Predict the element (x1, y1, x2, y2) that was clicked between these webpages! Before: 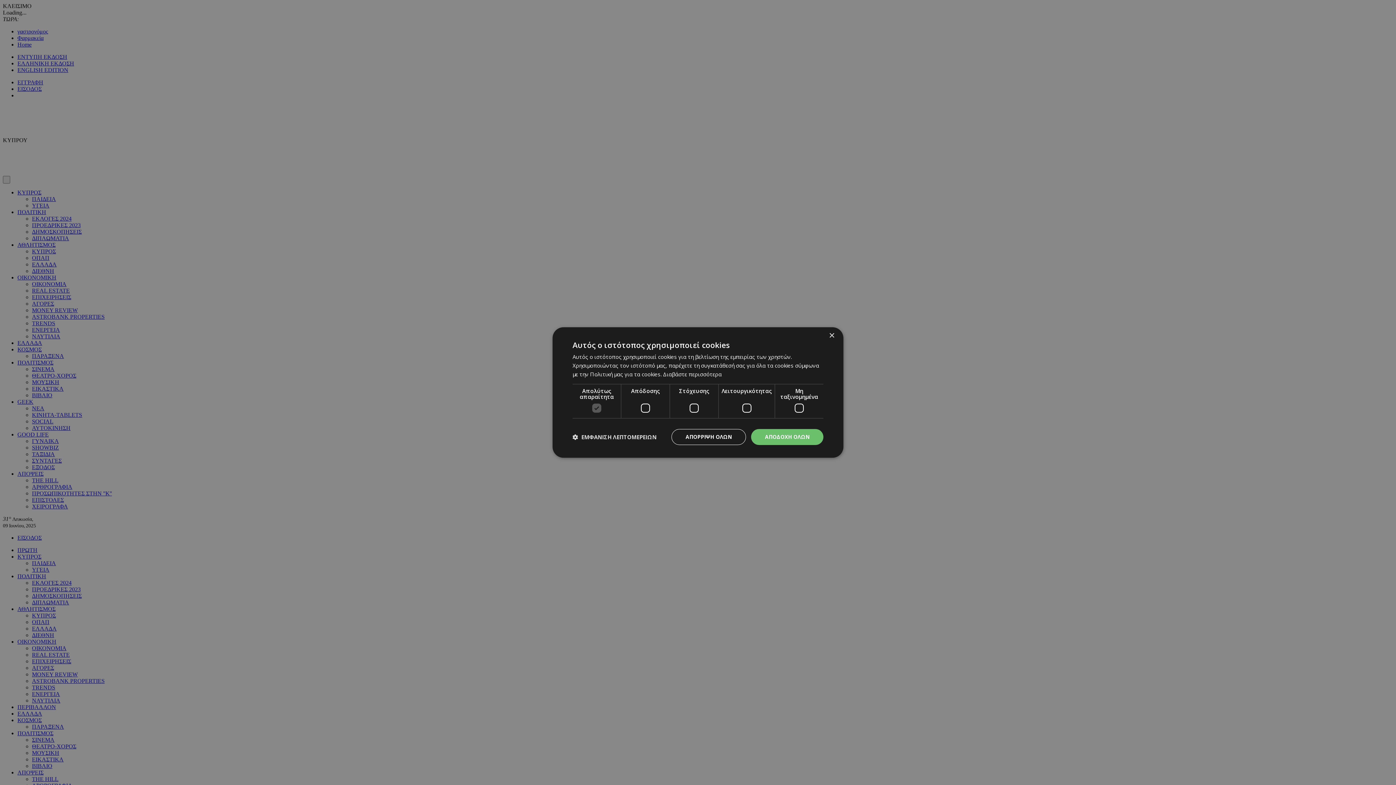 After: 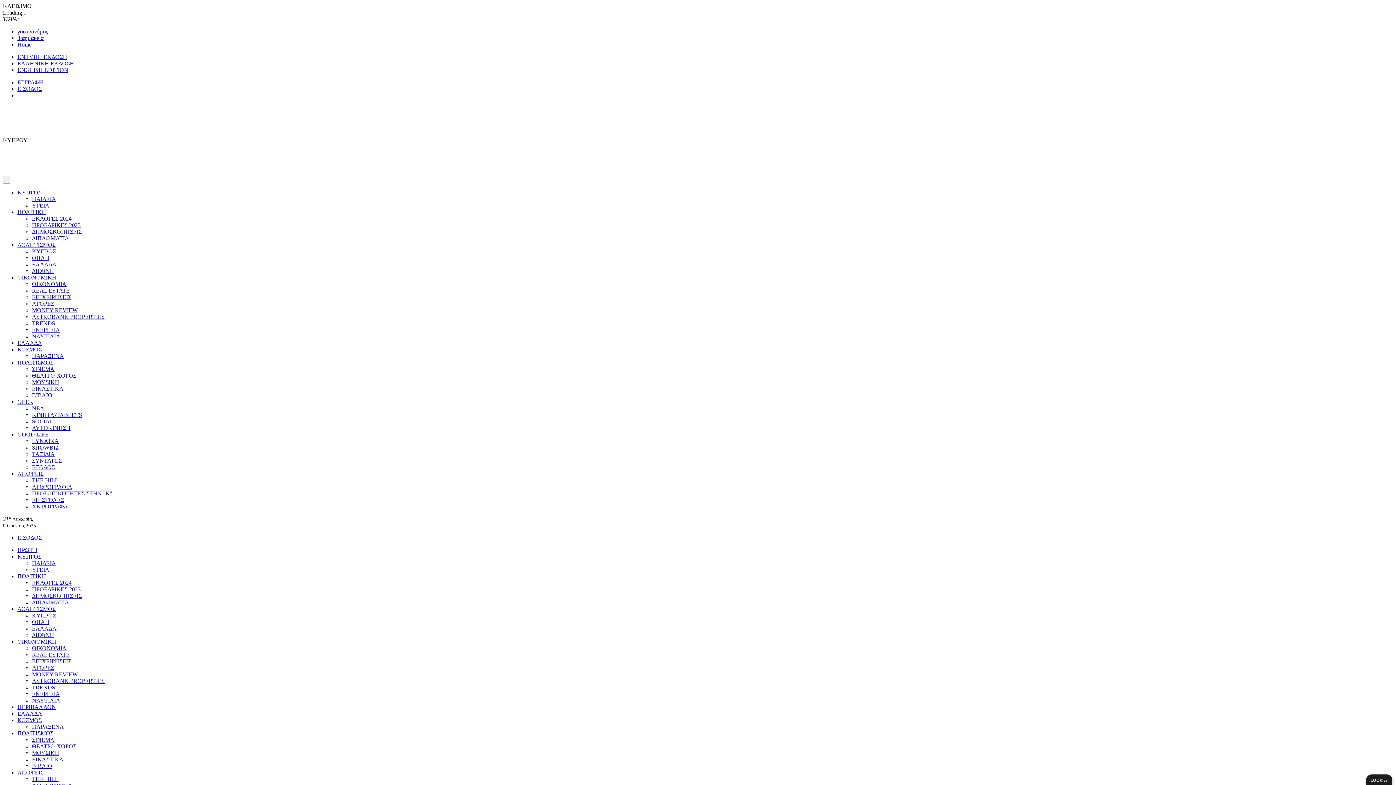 Action: bbox: (751, 429, 823, 445) label: ΑΠΟΔΟΧΗ ΟΛΩΝ